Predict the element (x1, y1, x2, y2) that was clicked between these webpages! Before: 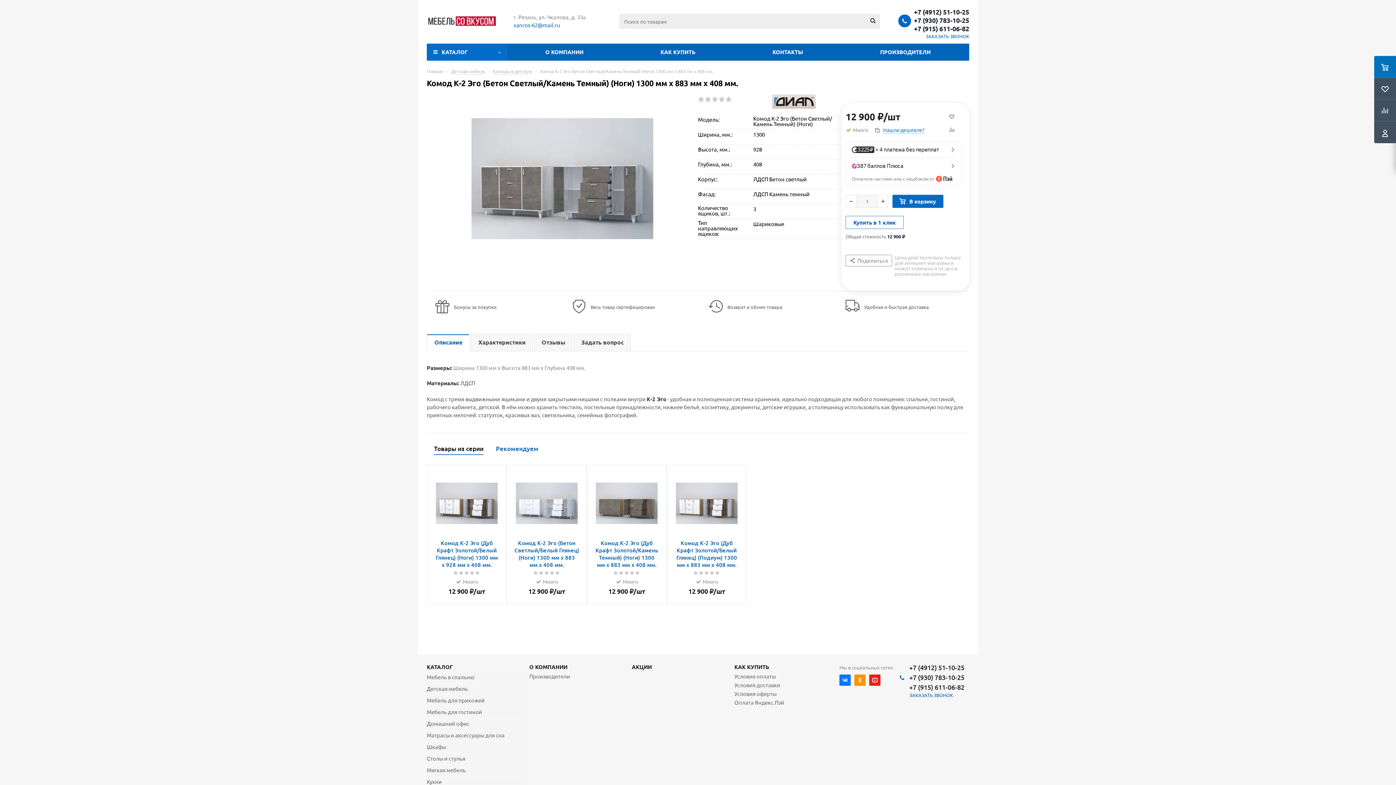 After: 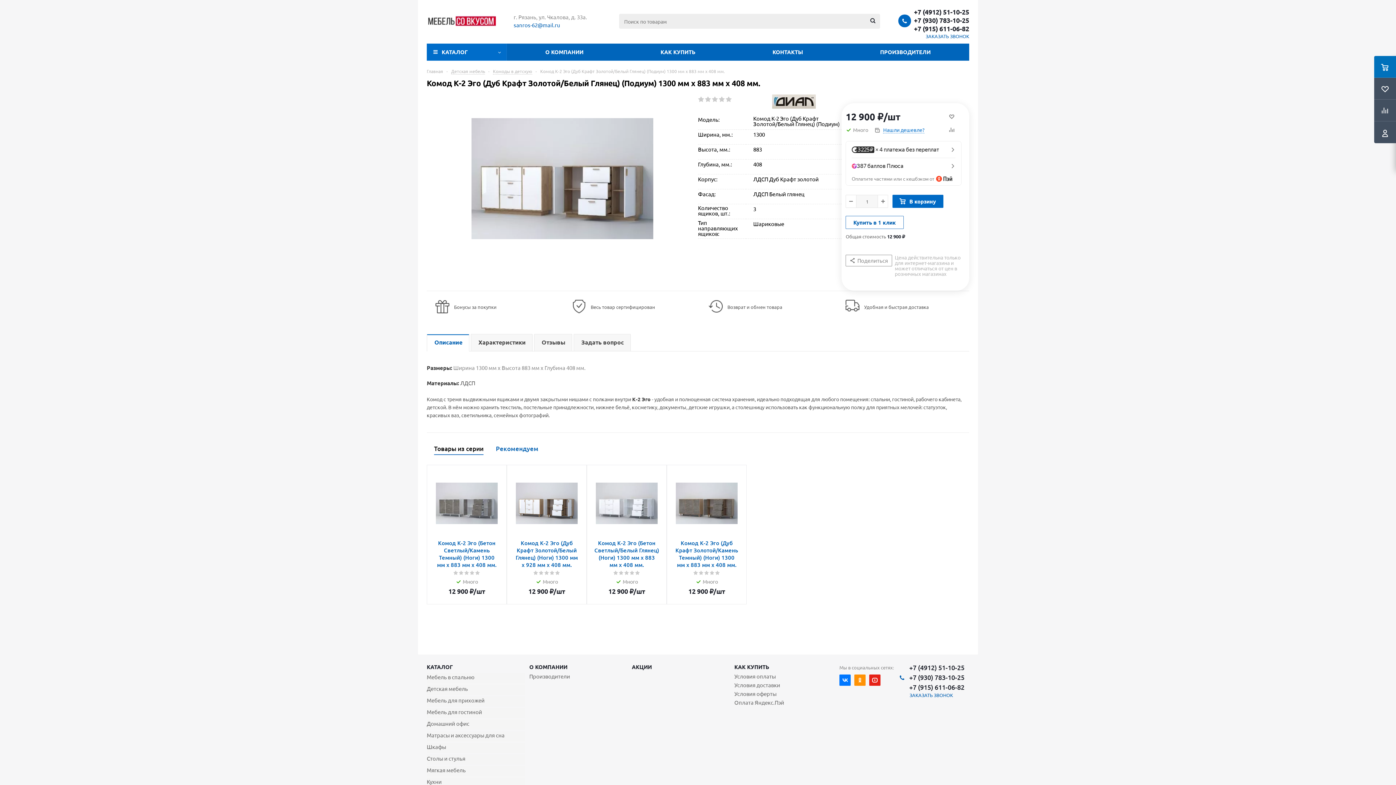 Action: bbox: (674, 539, 739, 568) label: Комод К-2 Эго (Дуб Крафт Золотой/Белый Глянец) (Подиум) 1300 мм х 883 мм х 408 мм.